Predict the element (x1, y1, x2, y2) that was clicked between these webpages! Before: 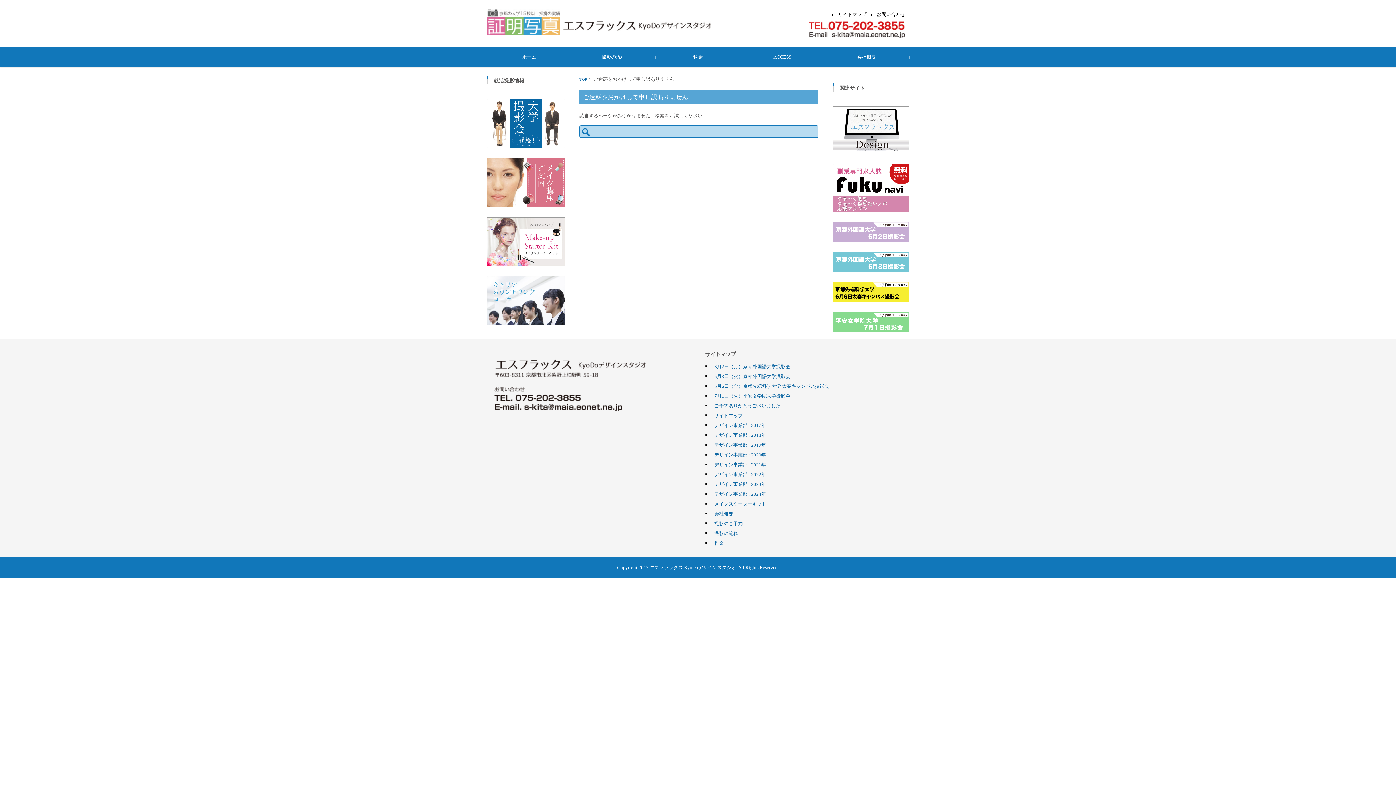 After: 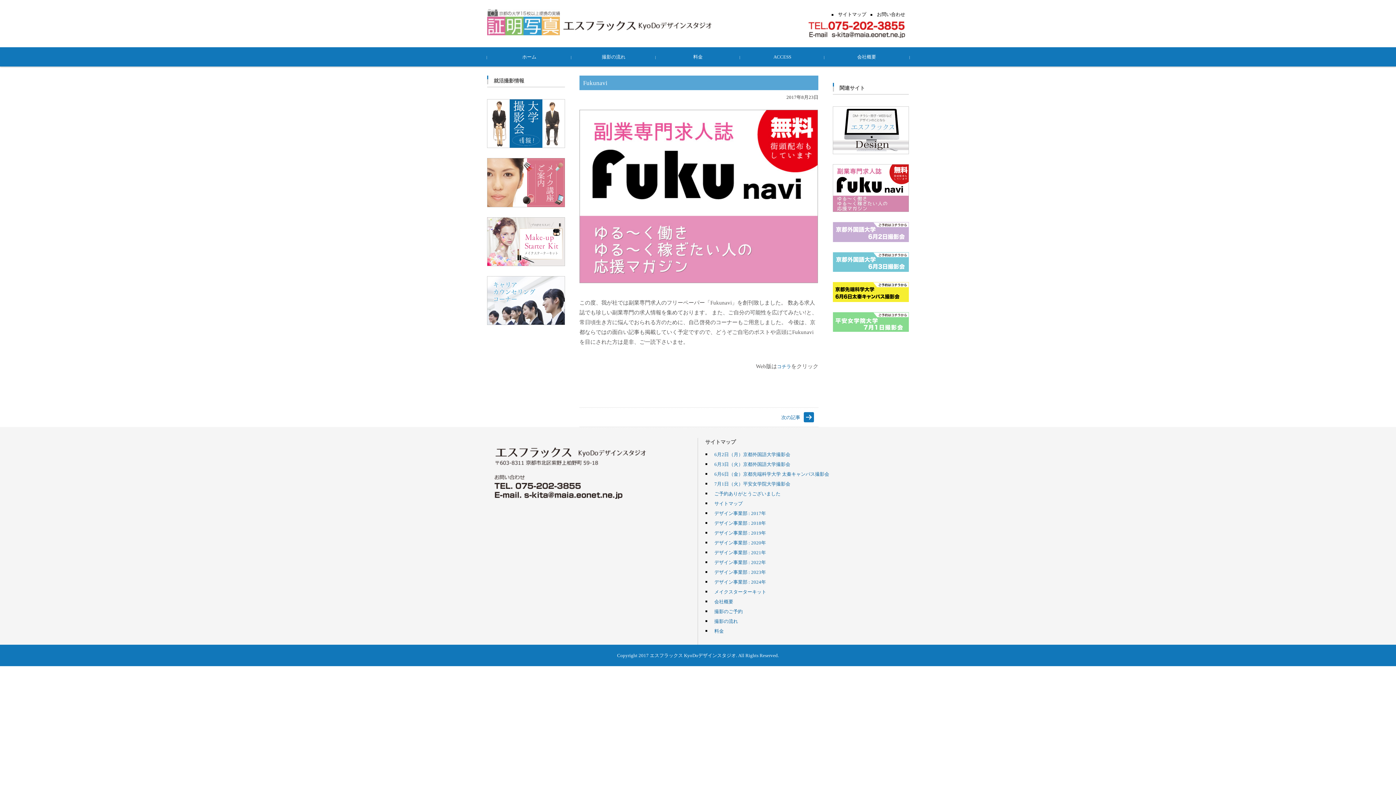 Action: bbox: (833, 208, 909, 212)